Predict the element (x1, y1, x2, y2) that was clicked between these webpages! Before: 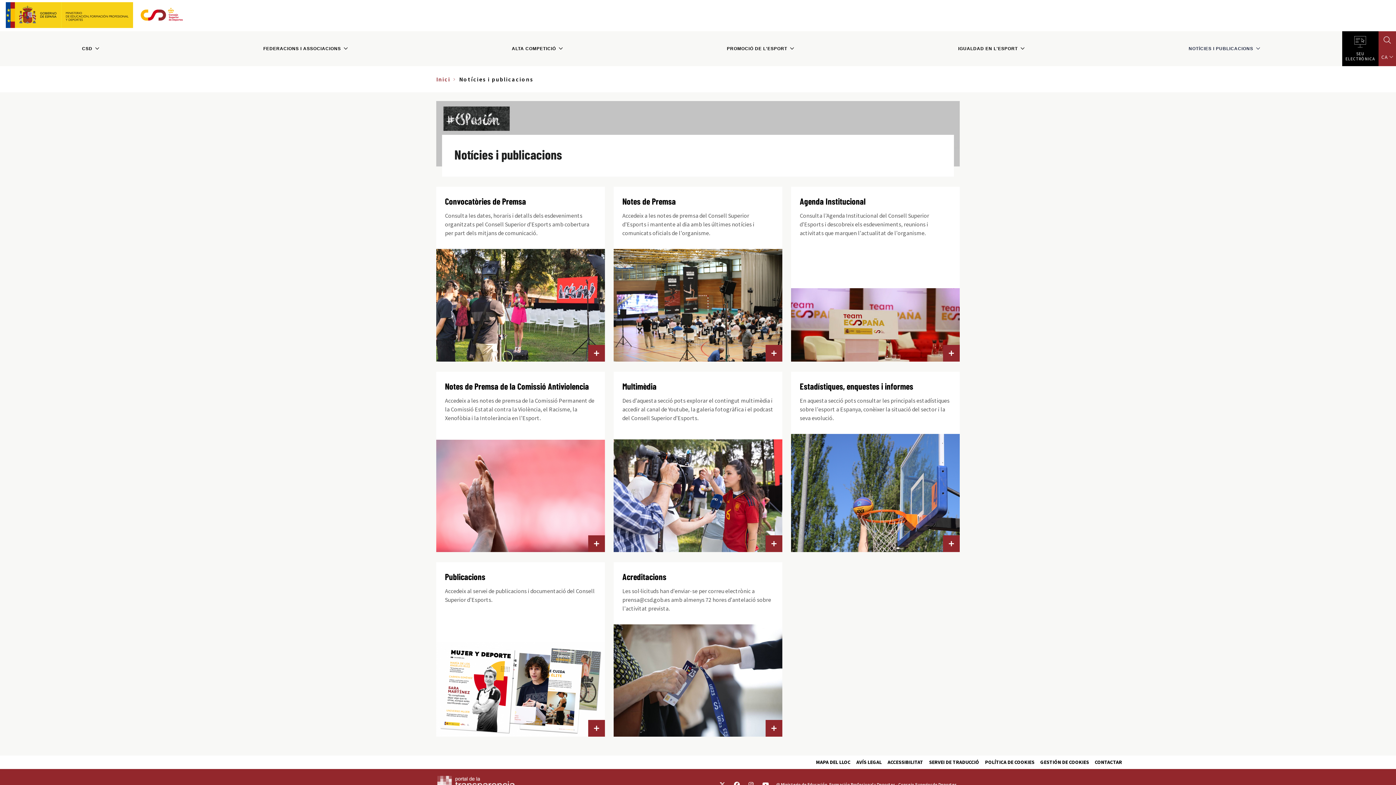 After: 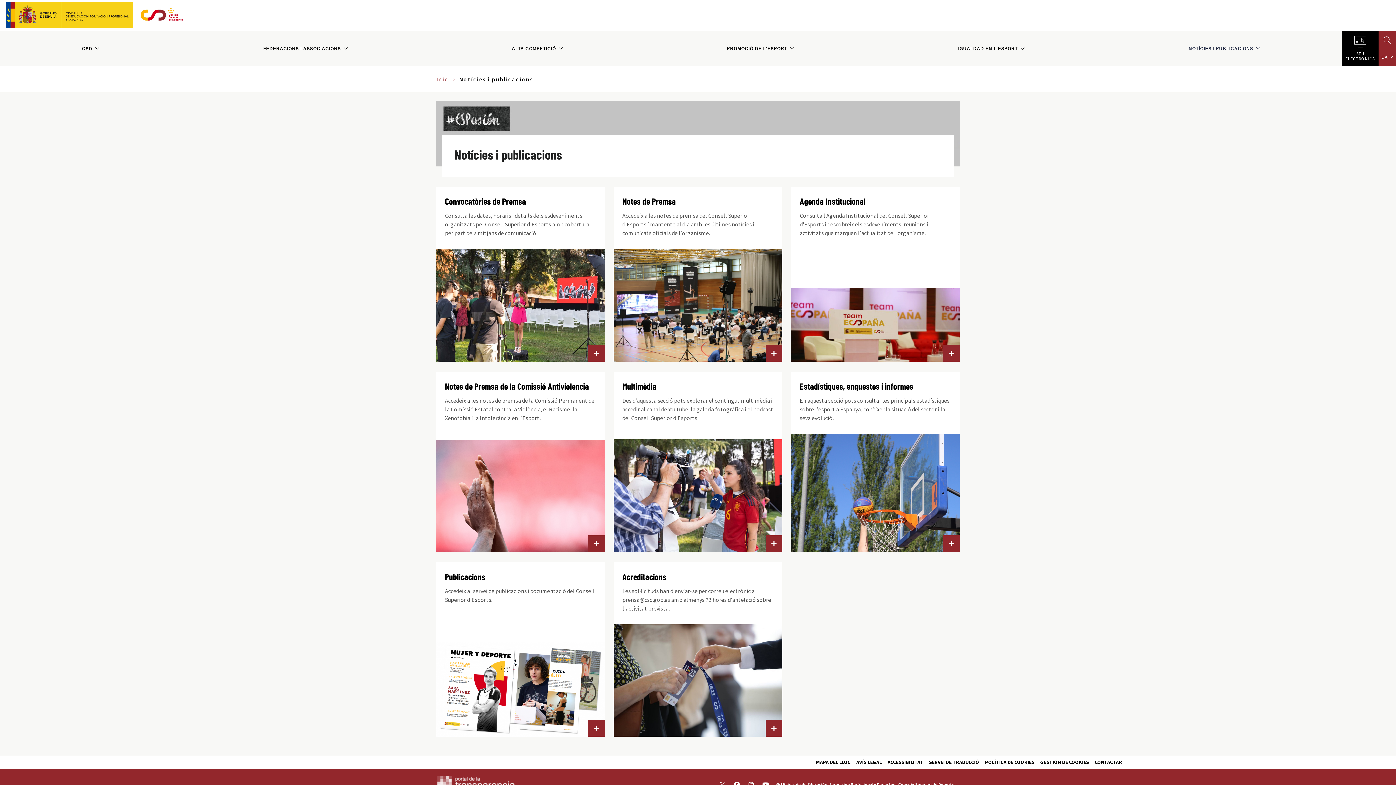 Action: label: NOTÍCIES I PUBLICACIONS bbox: (1106, 31, 1342, 66)